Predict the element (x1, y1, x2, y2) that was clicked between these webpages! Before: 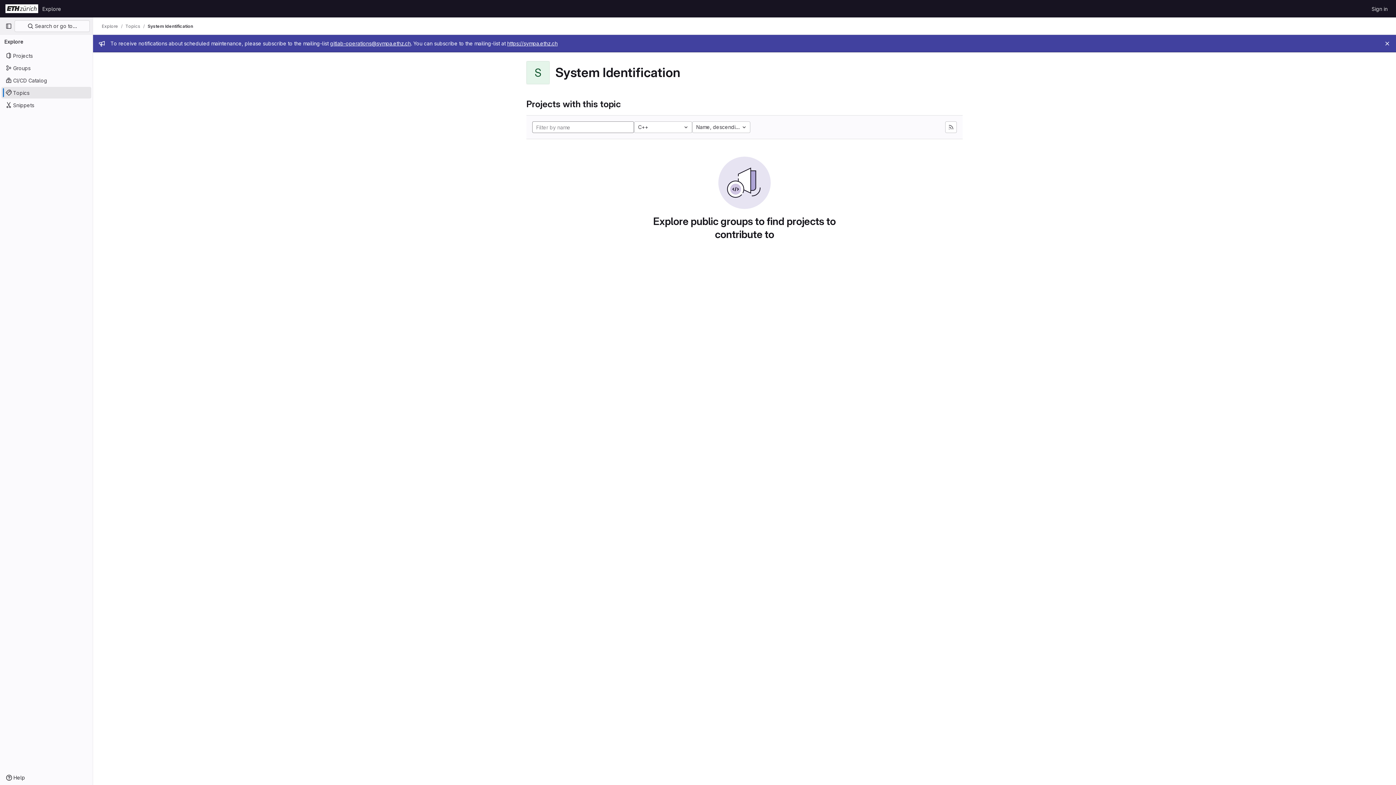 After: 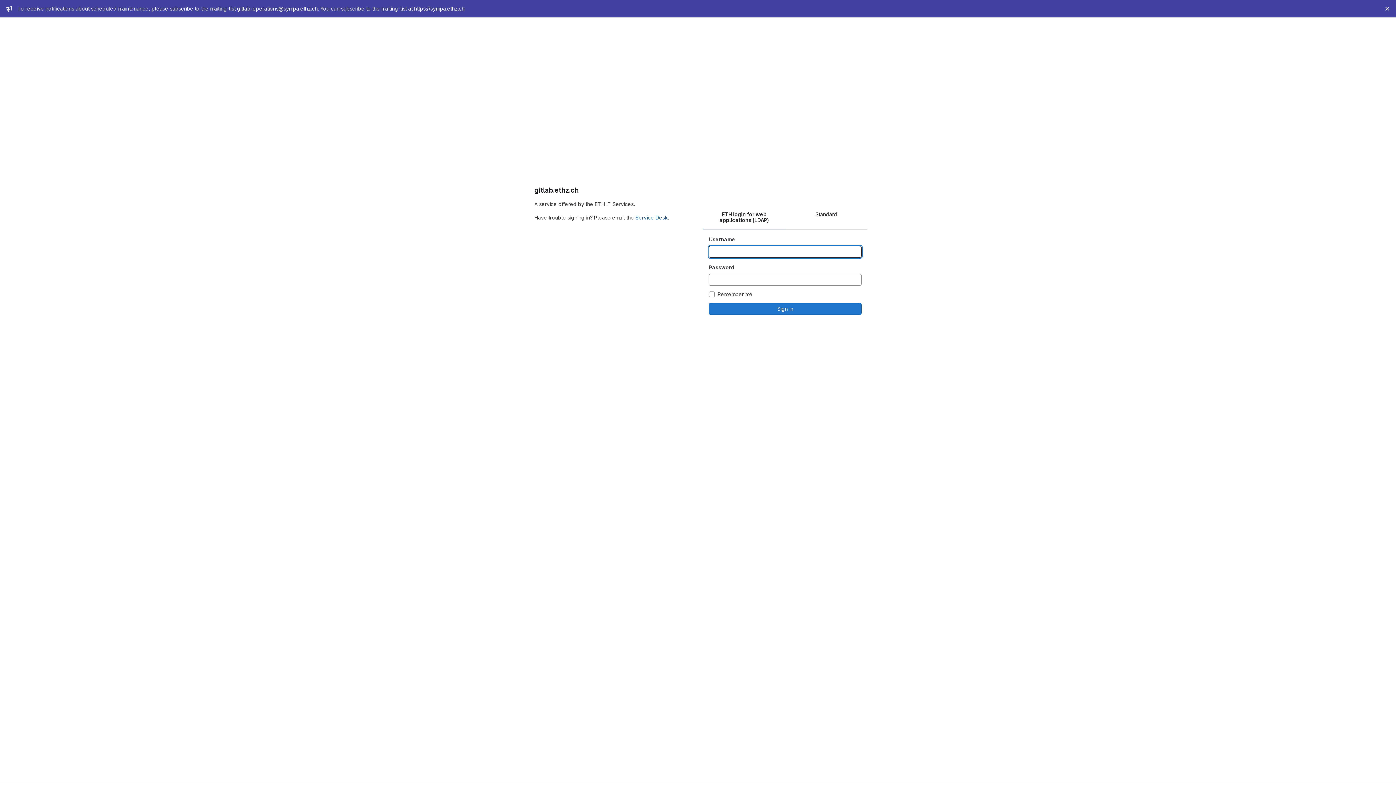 Action: label: Homepage bbox: (4, 2, 39, 14)